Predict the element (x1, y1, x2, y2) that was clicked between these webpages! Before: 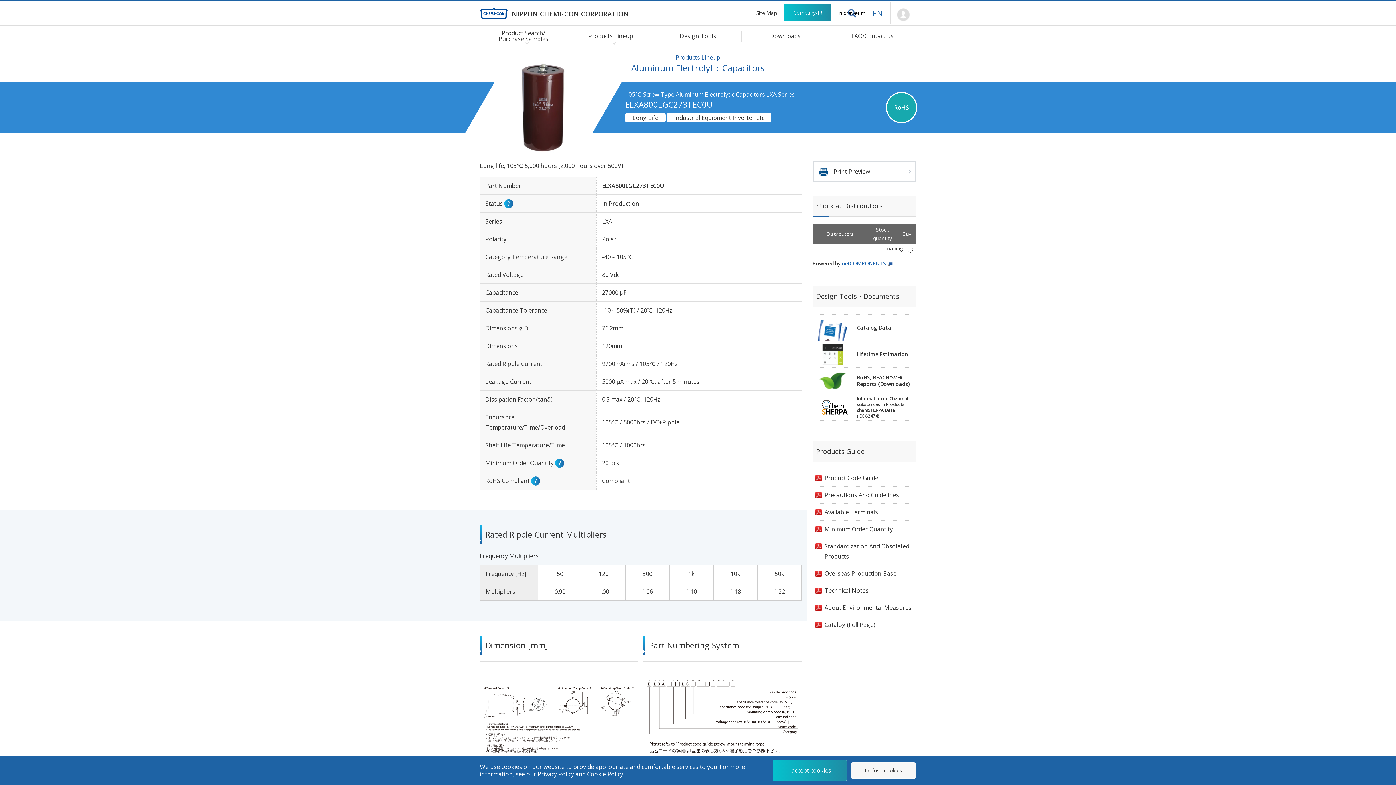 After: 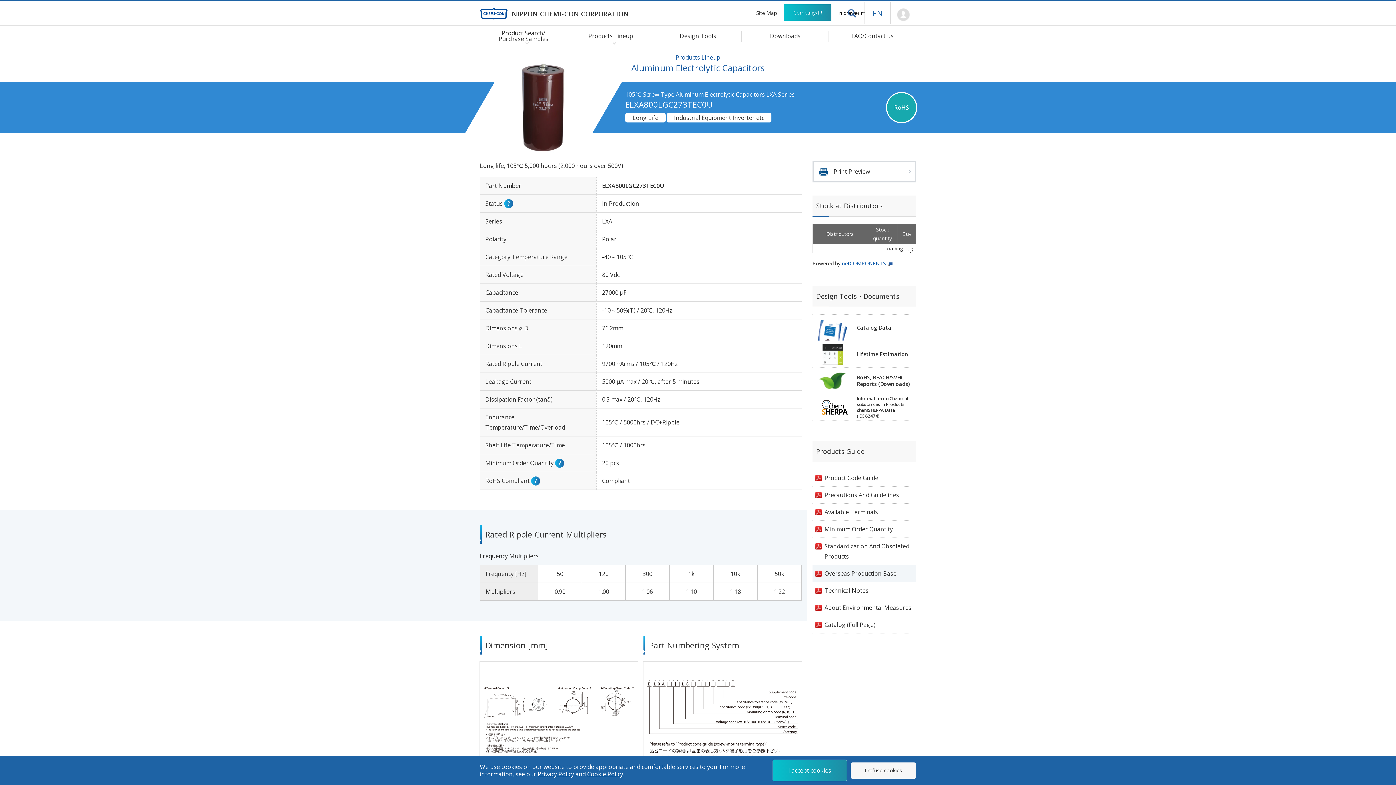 Action: label: Overseas Production Base bbox: (812, 565, 916, 582)